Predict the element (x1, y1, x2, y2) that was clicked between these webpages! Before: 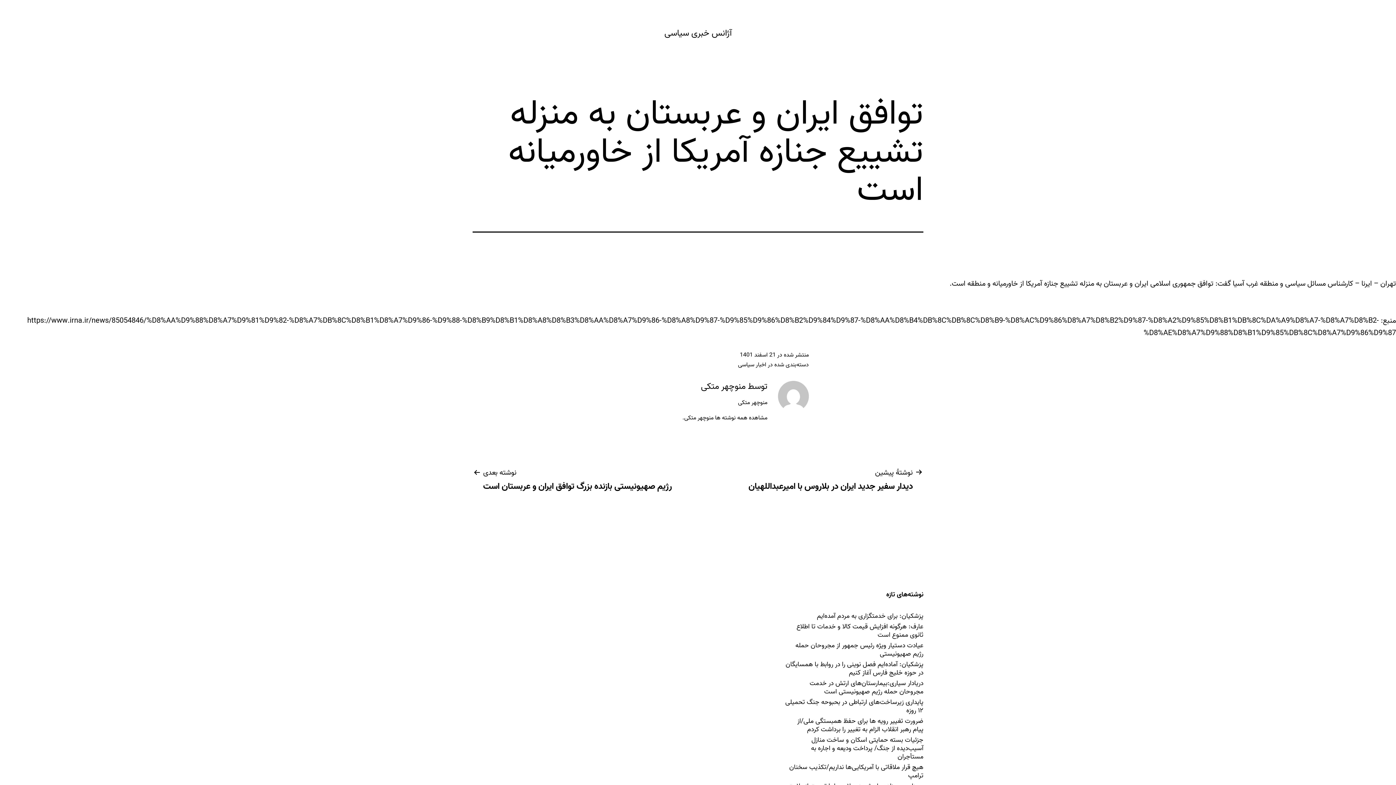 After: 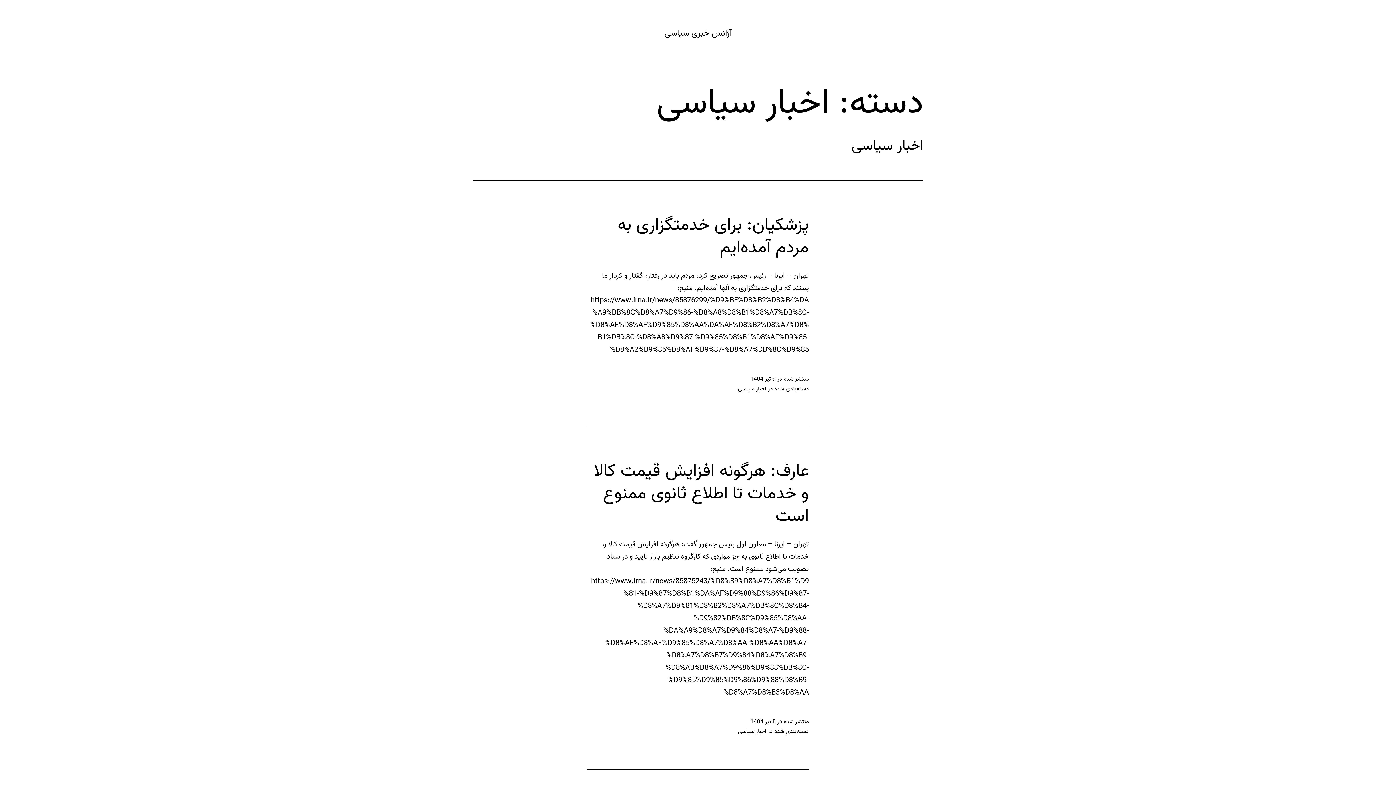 Action: label: اخبار سیاسی bbox: (738, 360, 766, 369)